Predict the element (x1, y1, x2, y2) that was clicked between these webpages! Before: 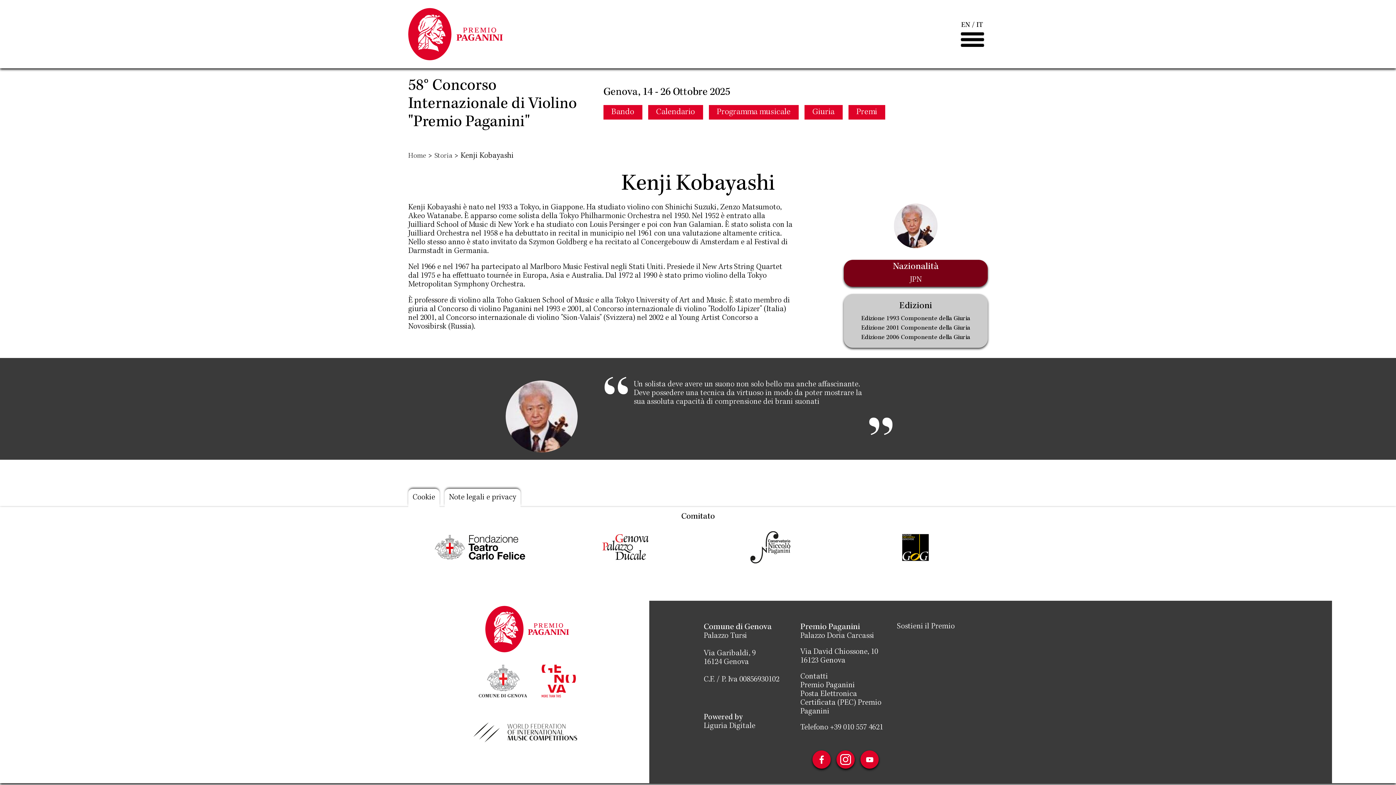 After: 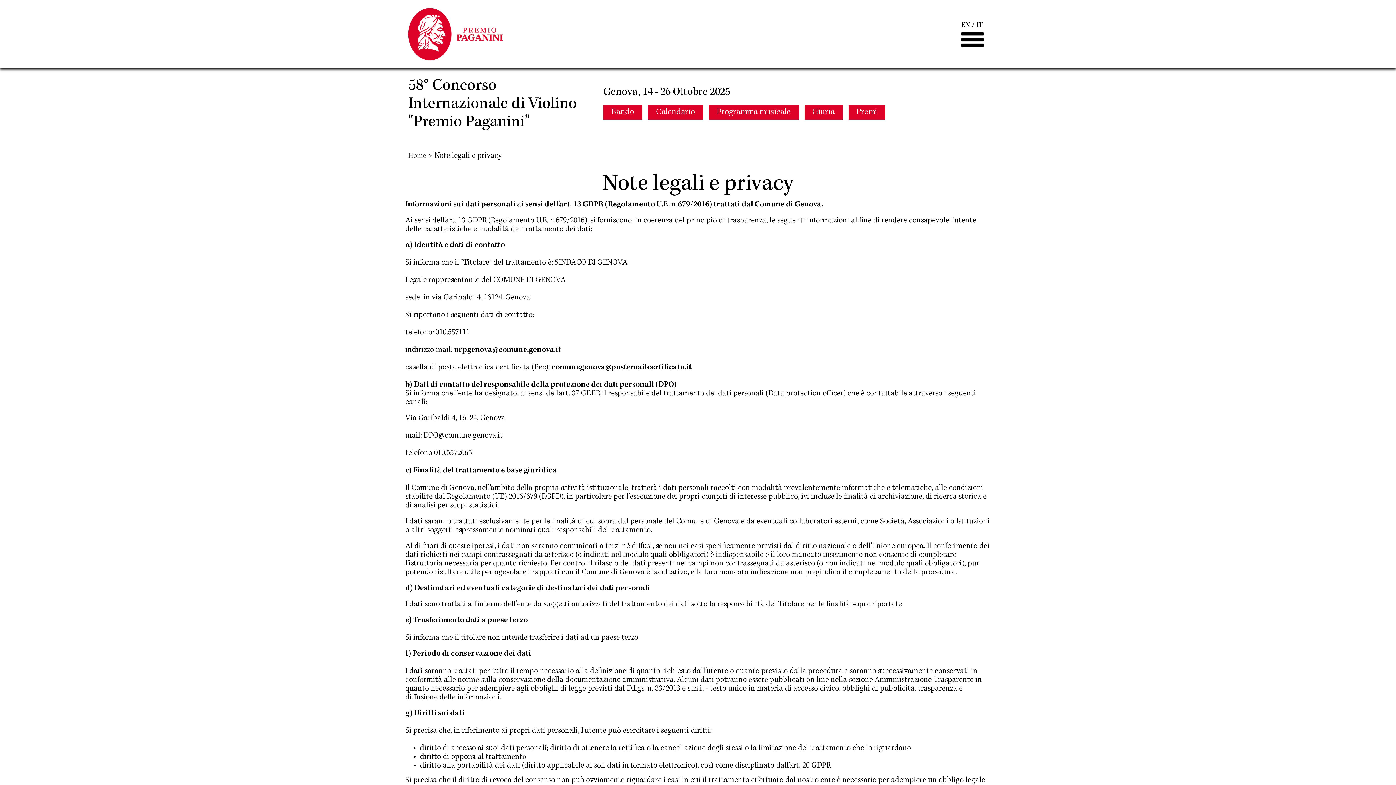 Action: bbox: (444, 489, 520, 507) label: Note legali e privacy